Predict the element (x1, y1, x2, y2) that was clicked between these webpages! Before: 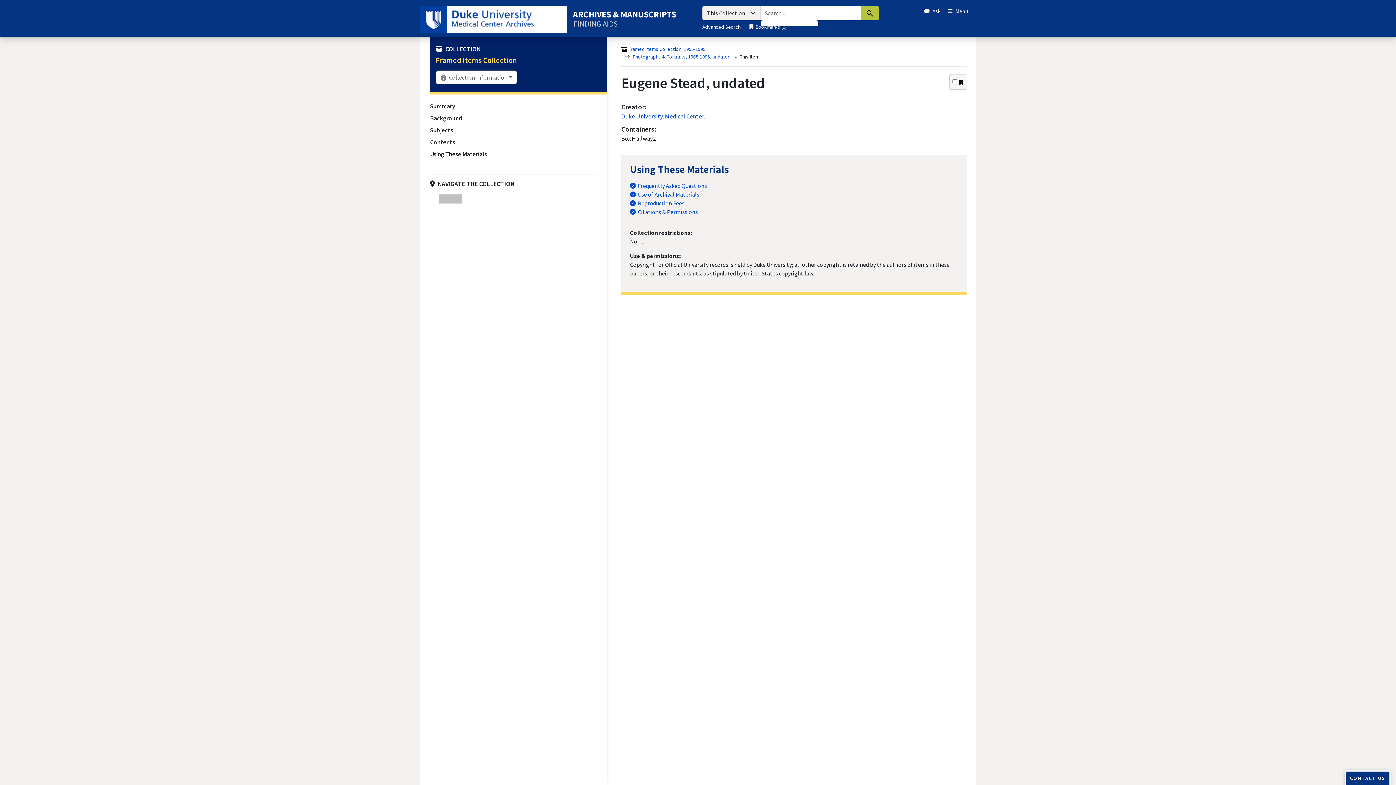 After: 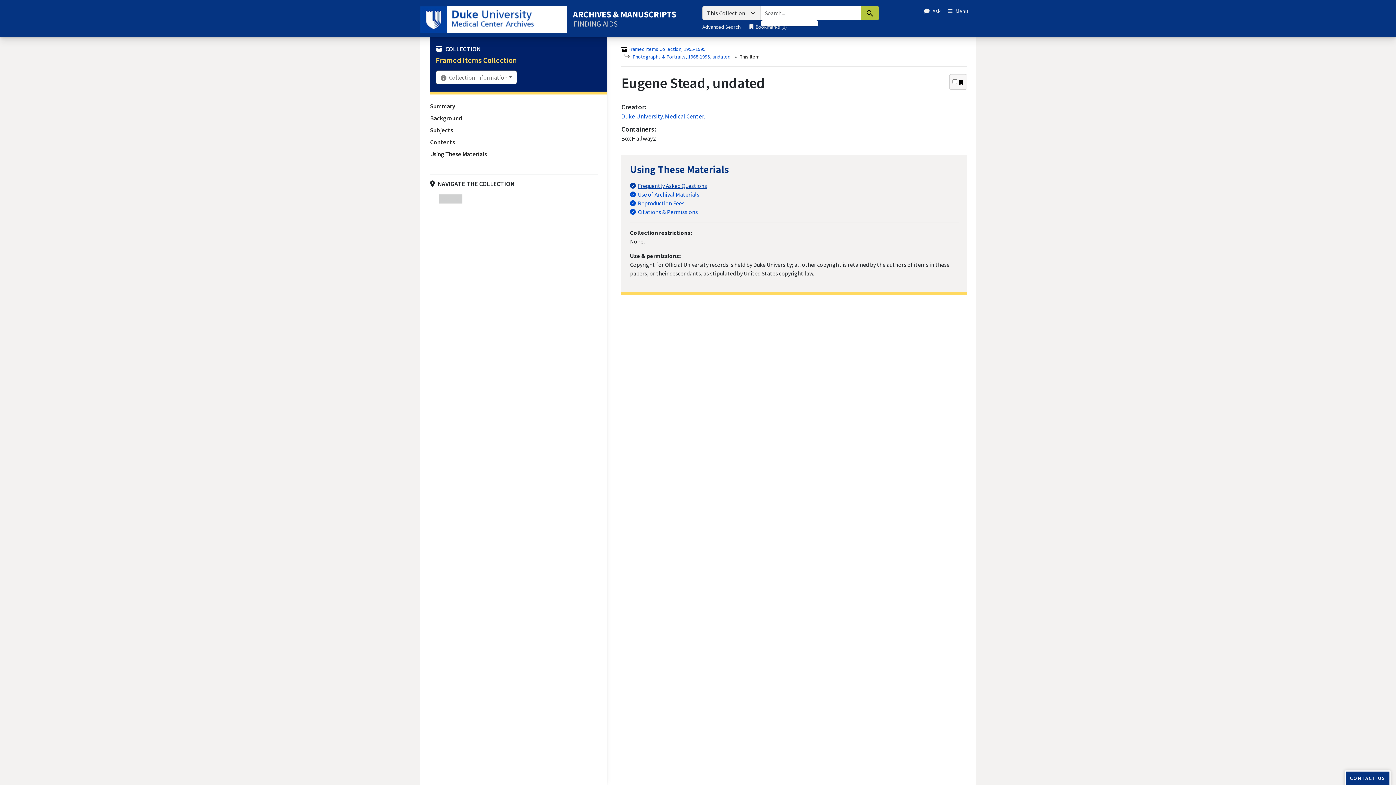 Action: label: Frequently Asked Questions bbox: (630, 182, 707, 189)